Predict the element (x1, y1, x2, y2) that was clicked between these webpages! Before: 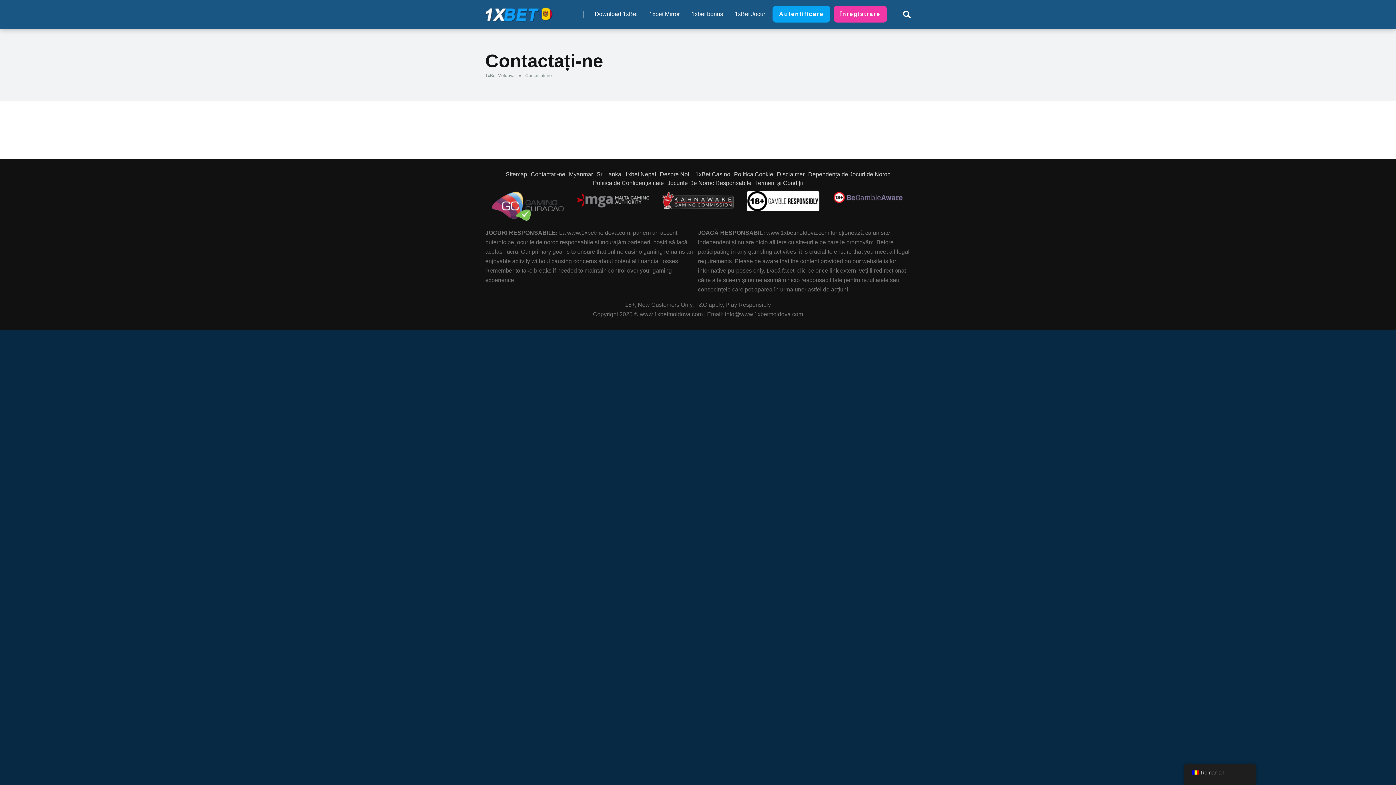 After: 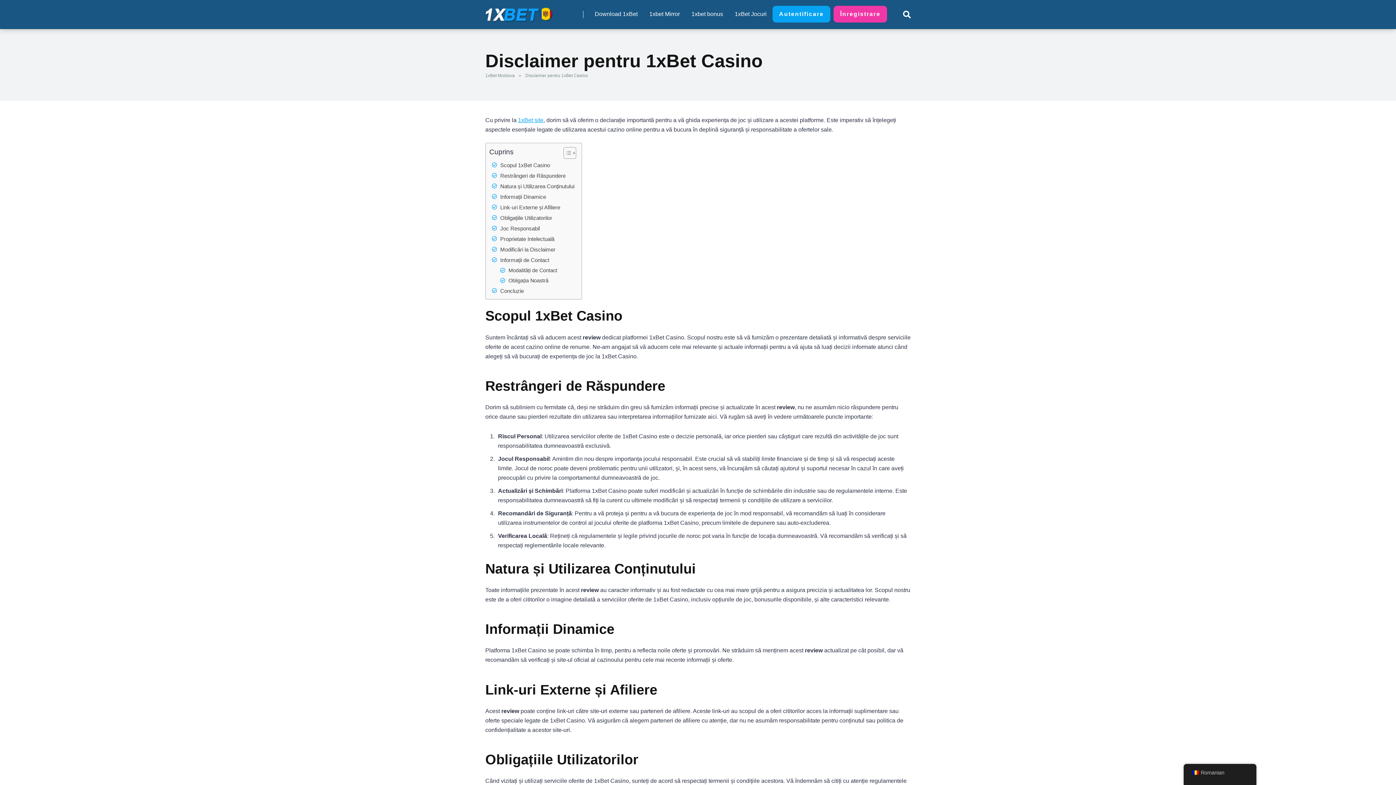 Action: label: Disclaimer bbox: (775, 170, 806, 178)